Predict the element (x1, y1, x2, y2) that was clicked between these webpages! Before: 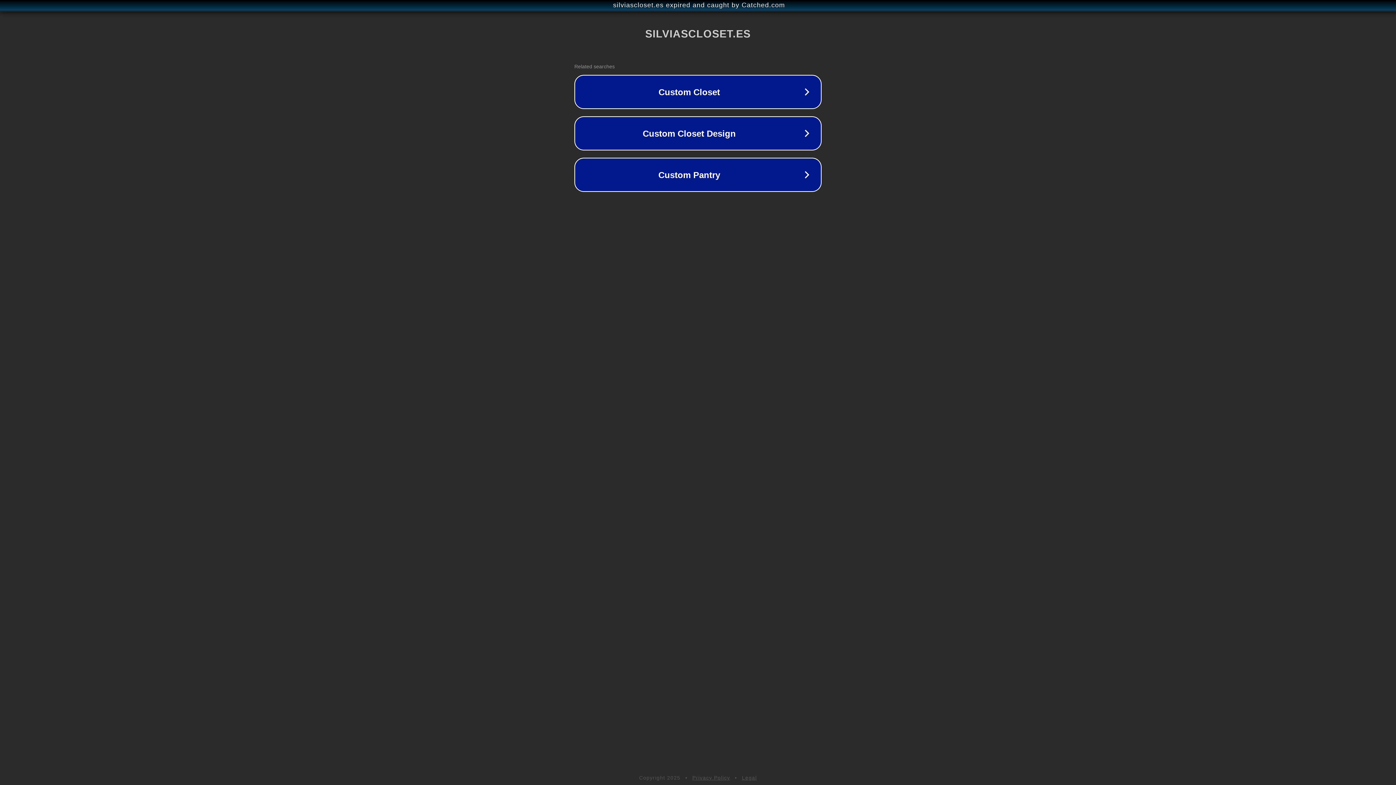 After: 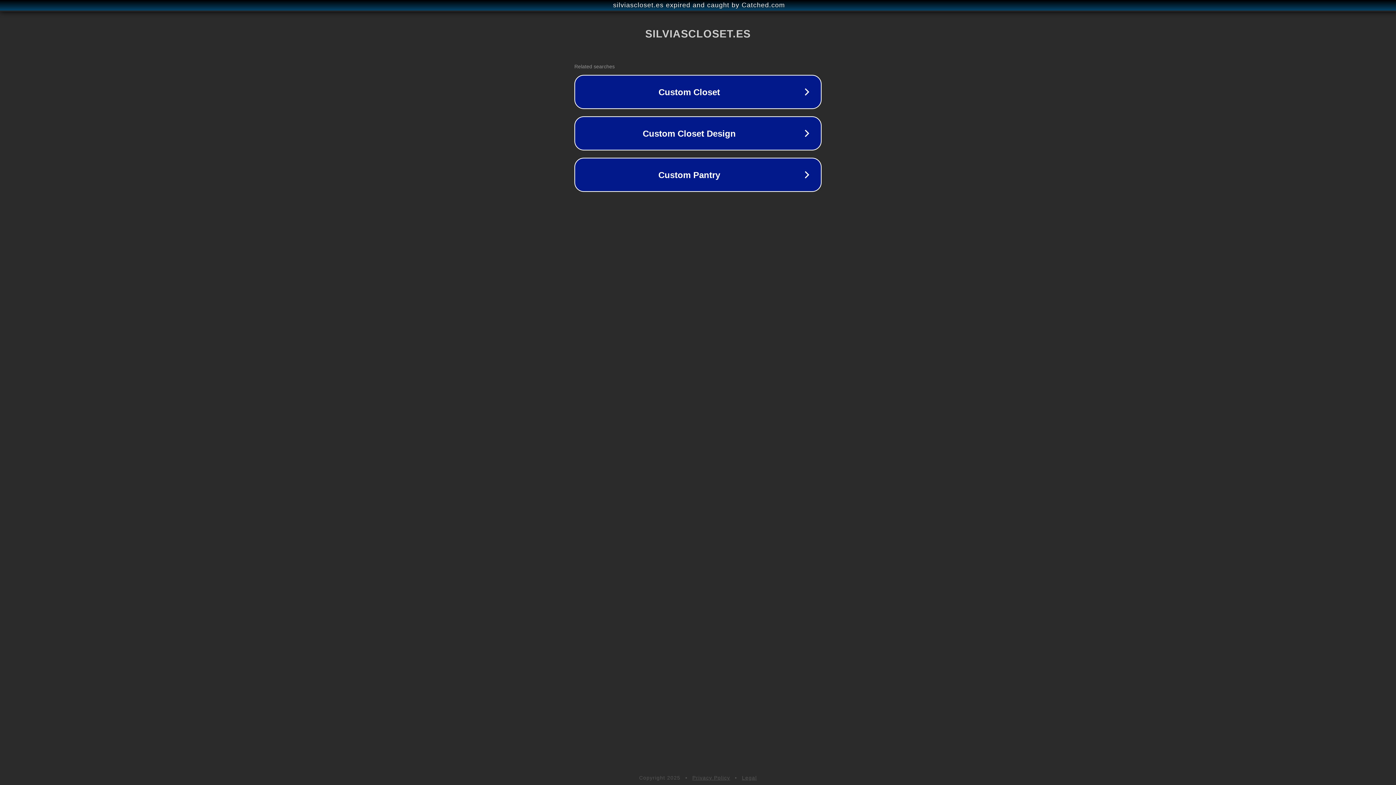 Action: bbox: (692, 775, 730, 781) label: Privacy Policy